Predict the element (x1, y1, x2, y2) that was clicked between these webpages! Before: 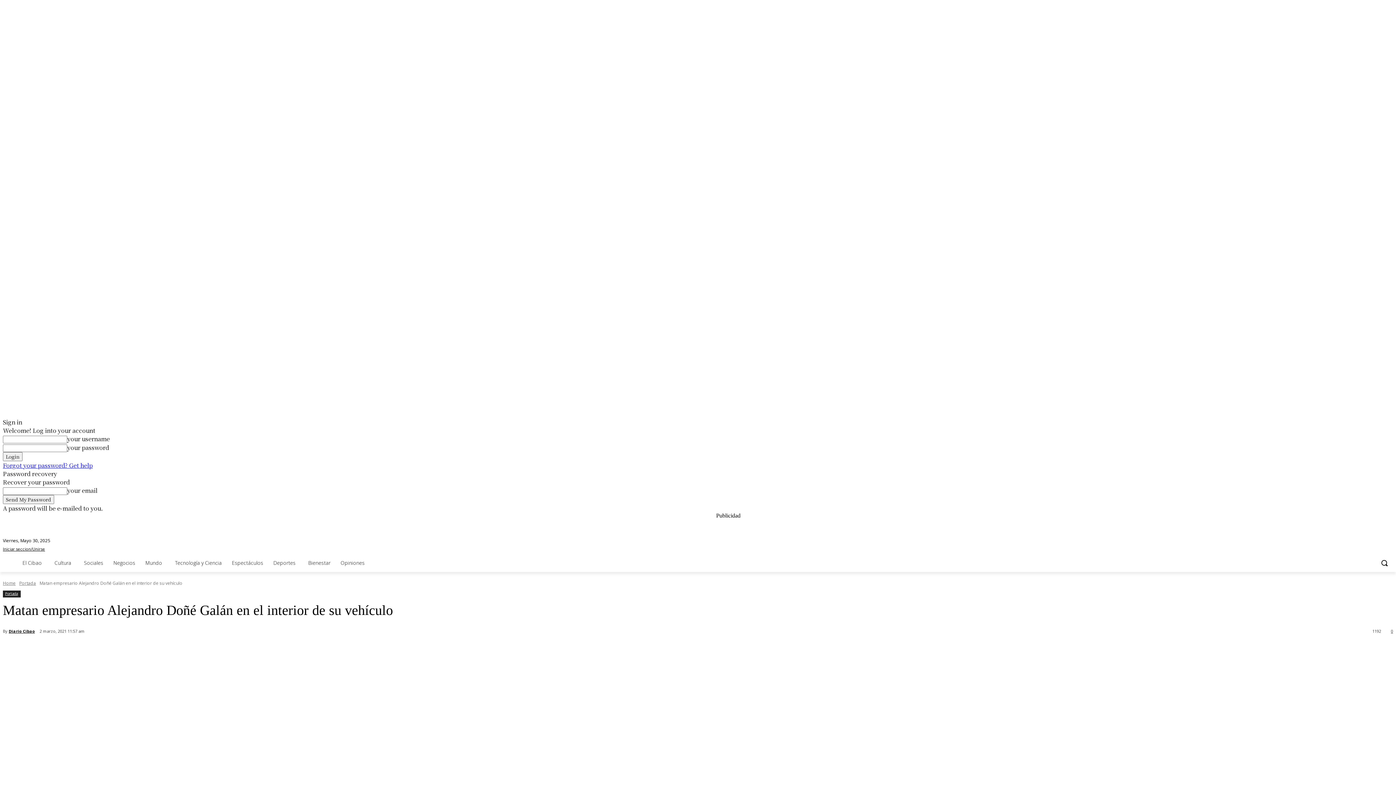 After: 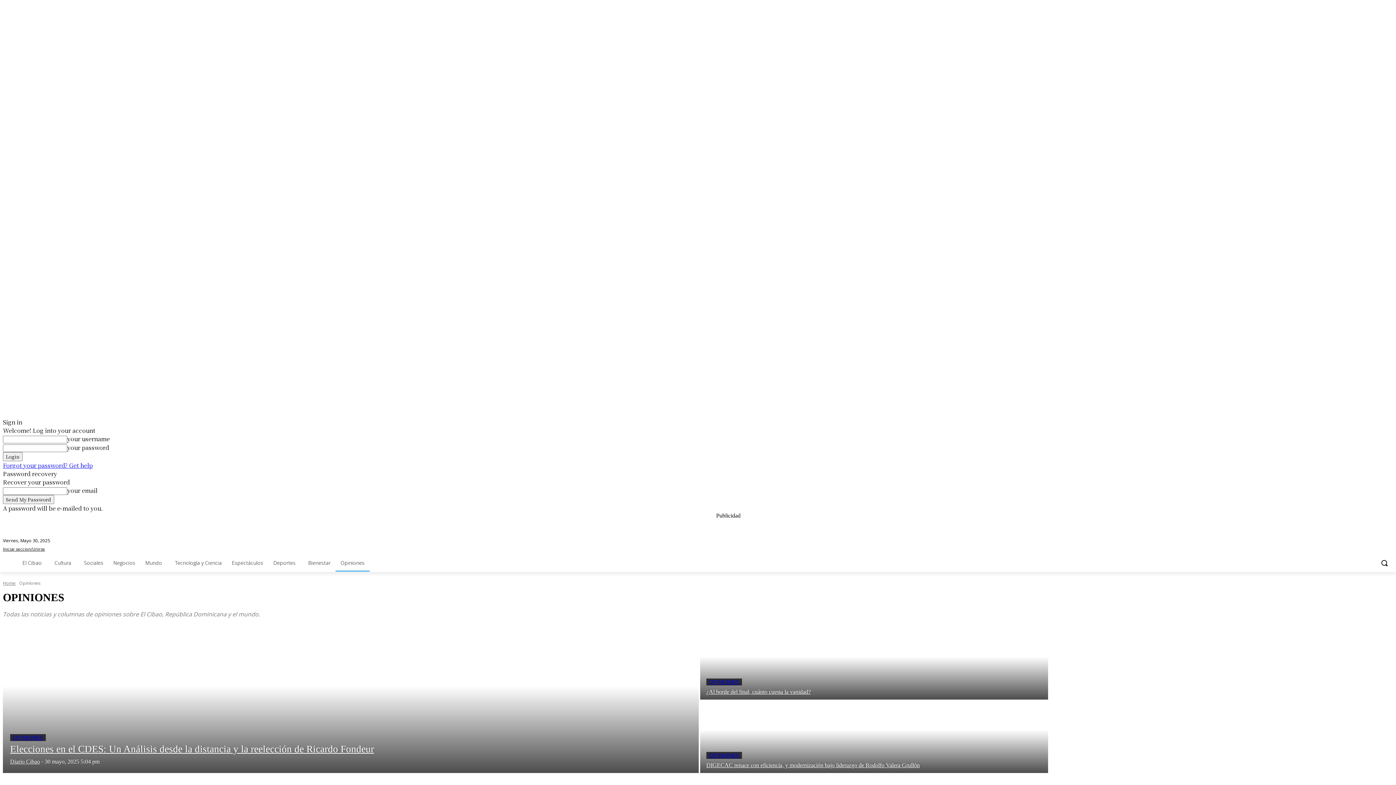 Action: bbox: (335, 554, 369, 572) label: Opiniones